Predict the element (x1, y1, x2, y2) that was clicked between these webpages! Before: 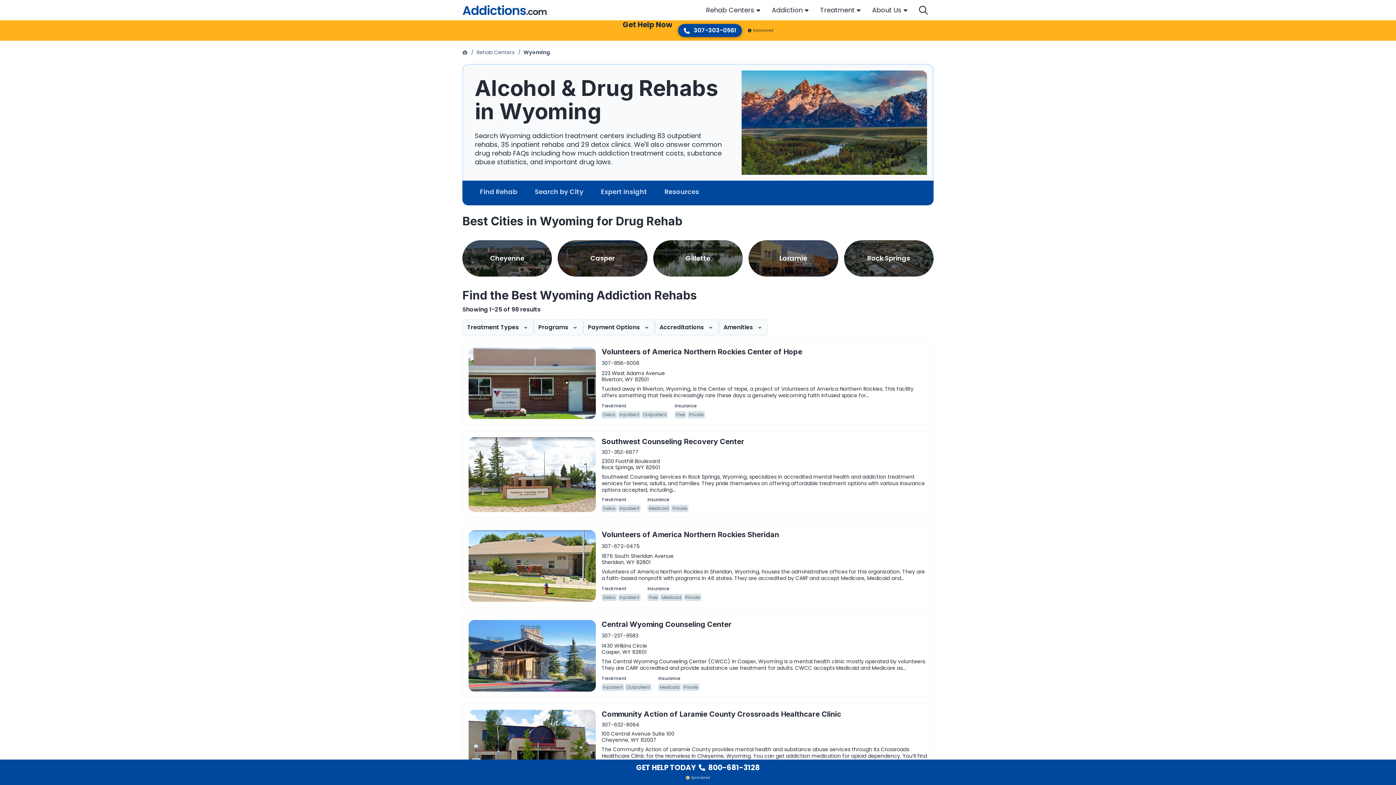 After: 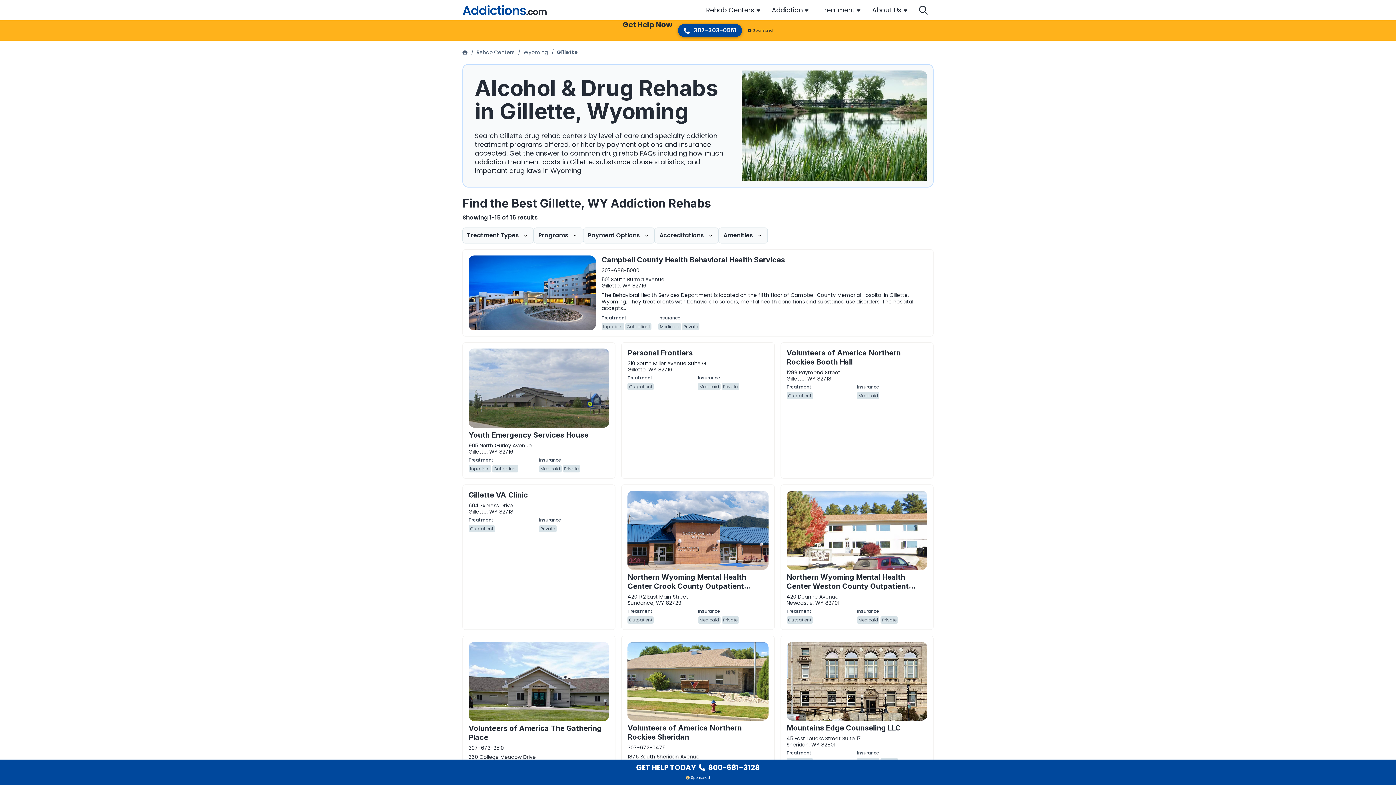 Action: bbox: (653, 240, 742, 276) label: Gillette